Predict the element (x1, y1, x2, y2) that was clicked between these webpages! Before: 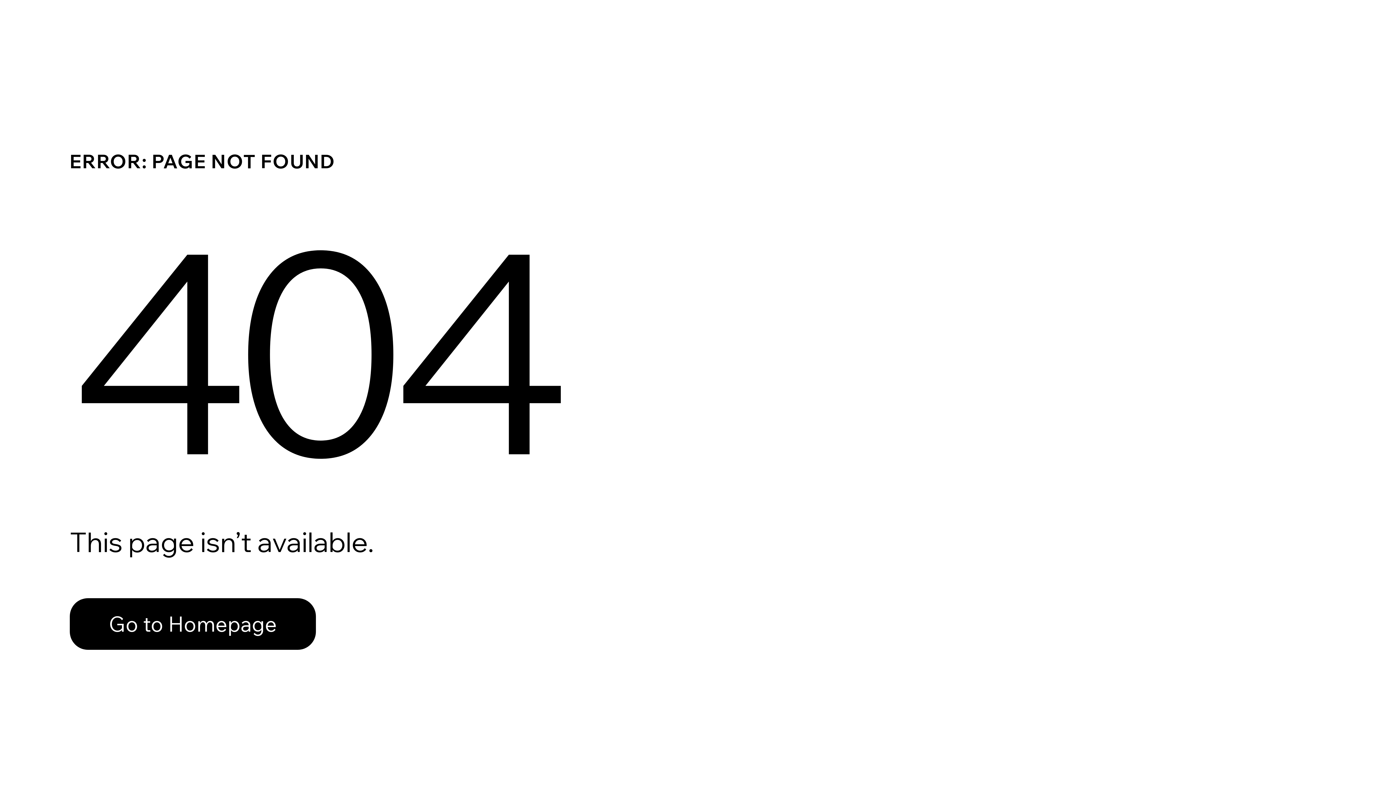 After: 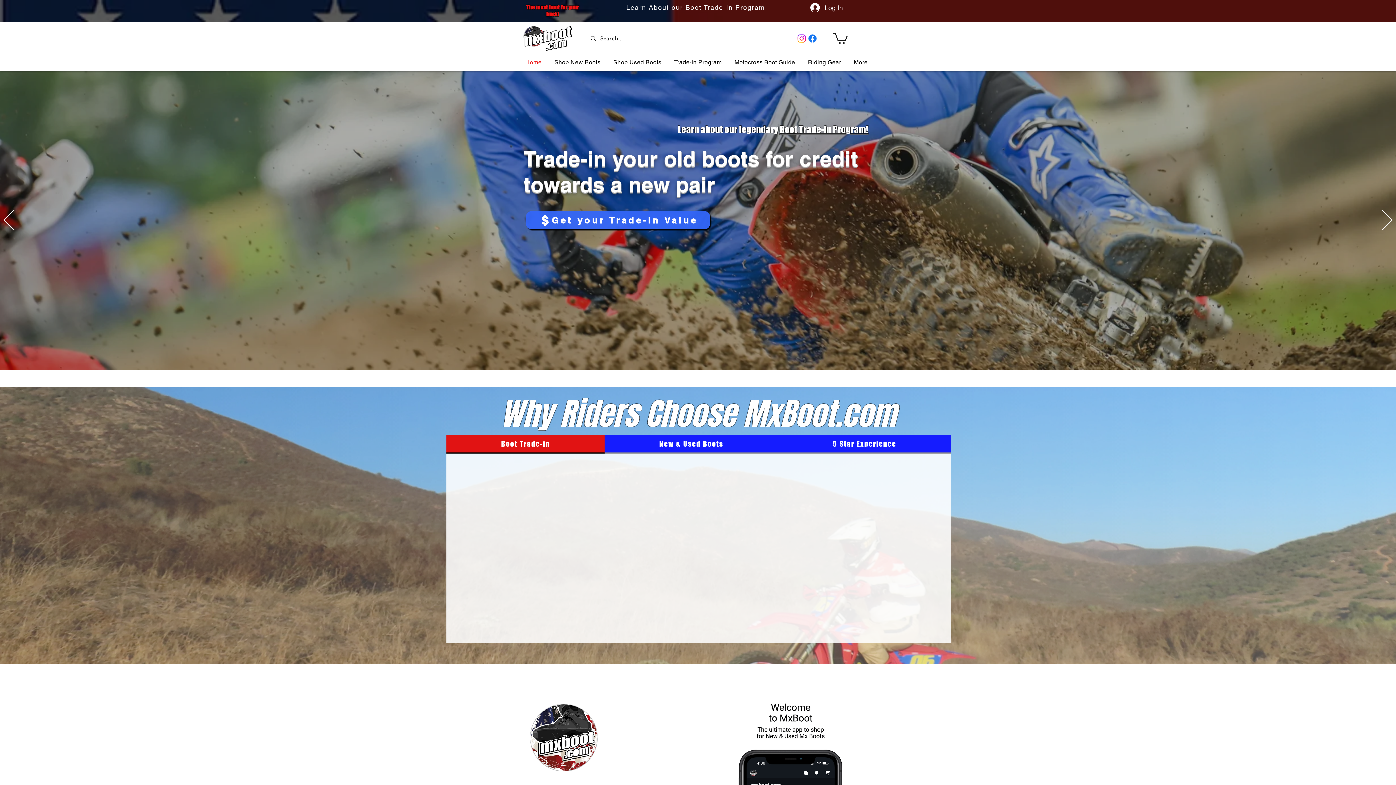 Action: bbox: (69, 582, 768, 659) label: Go to Homepage